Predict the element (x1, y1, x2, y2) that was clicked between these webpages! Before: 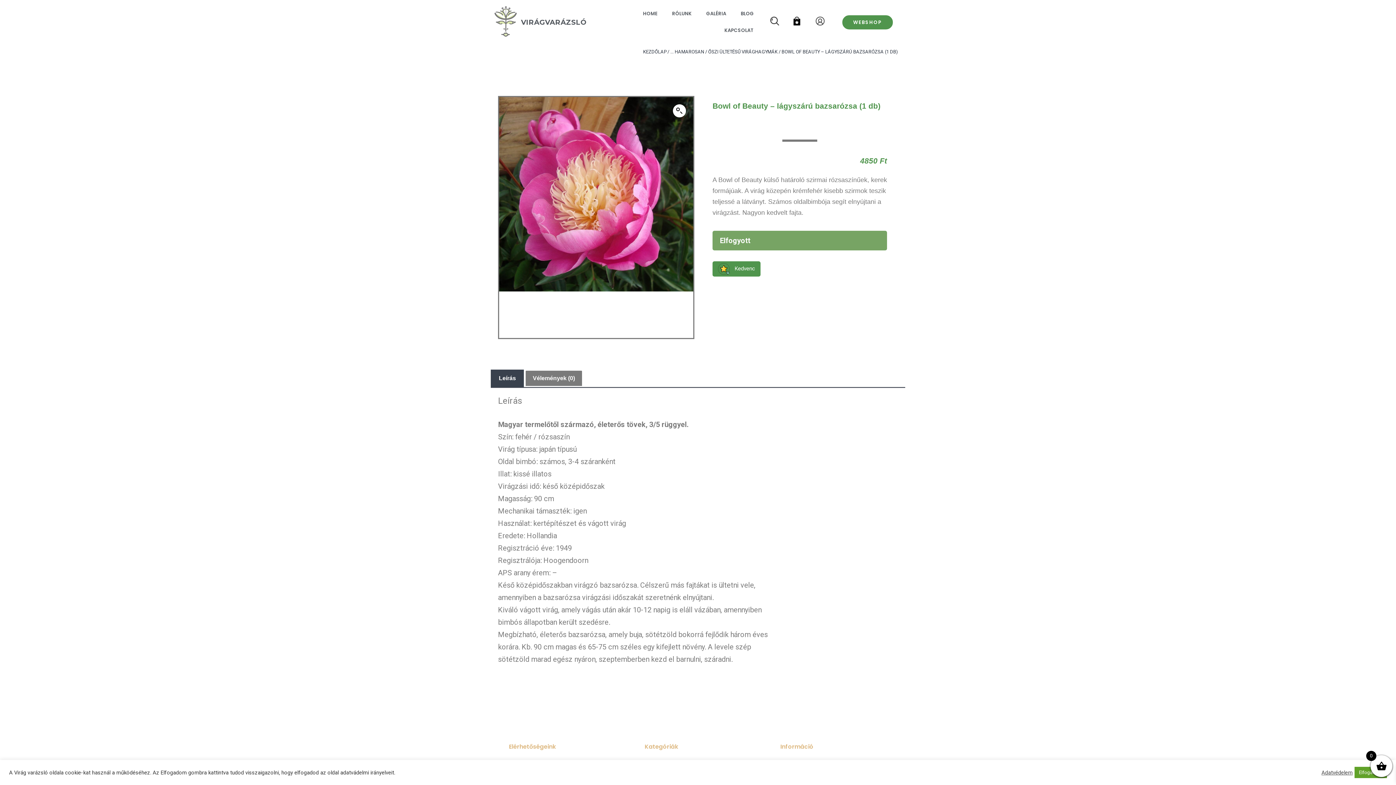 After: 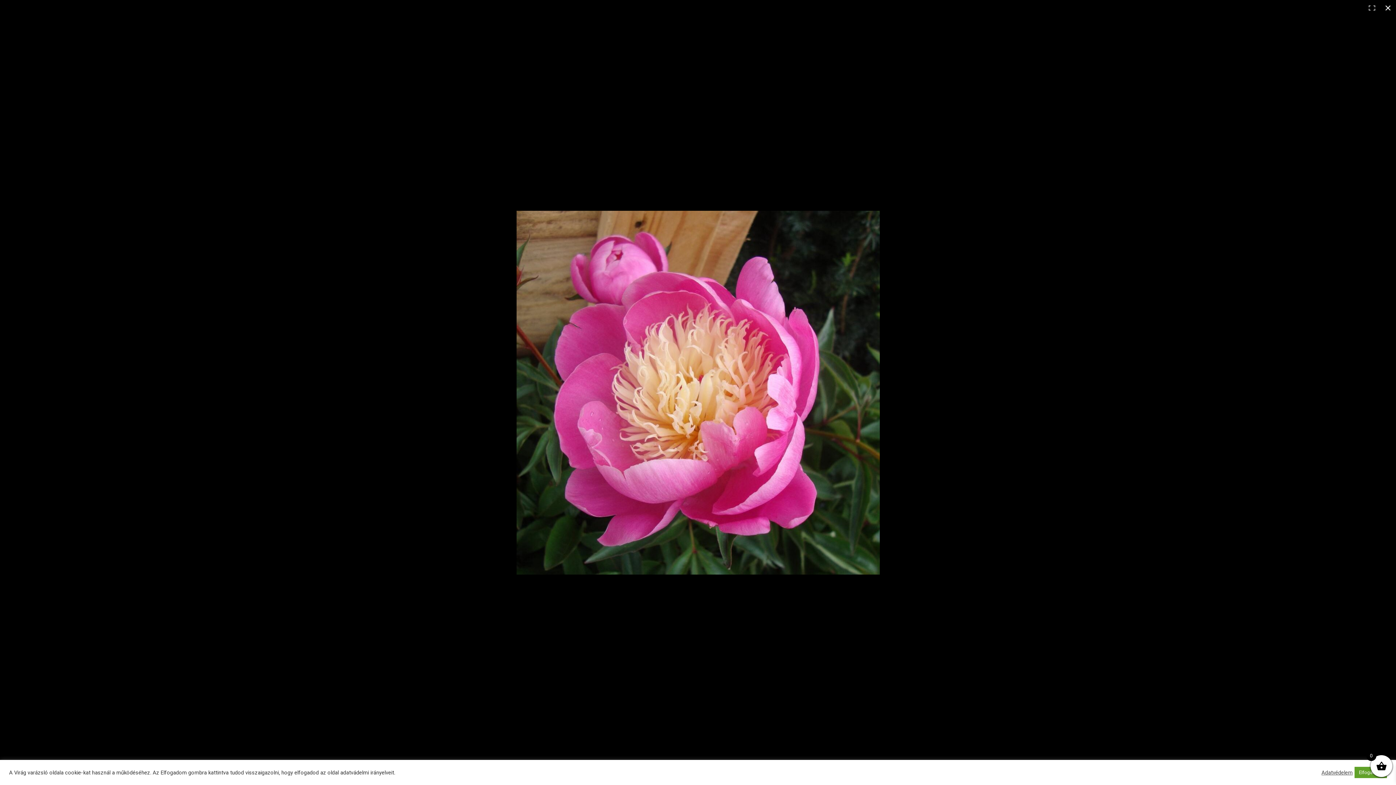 Action: bbox: (673, 104, 686, 117) label: View full-screen image gallery